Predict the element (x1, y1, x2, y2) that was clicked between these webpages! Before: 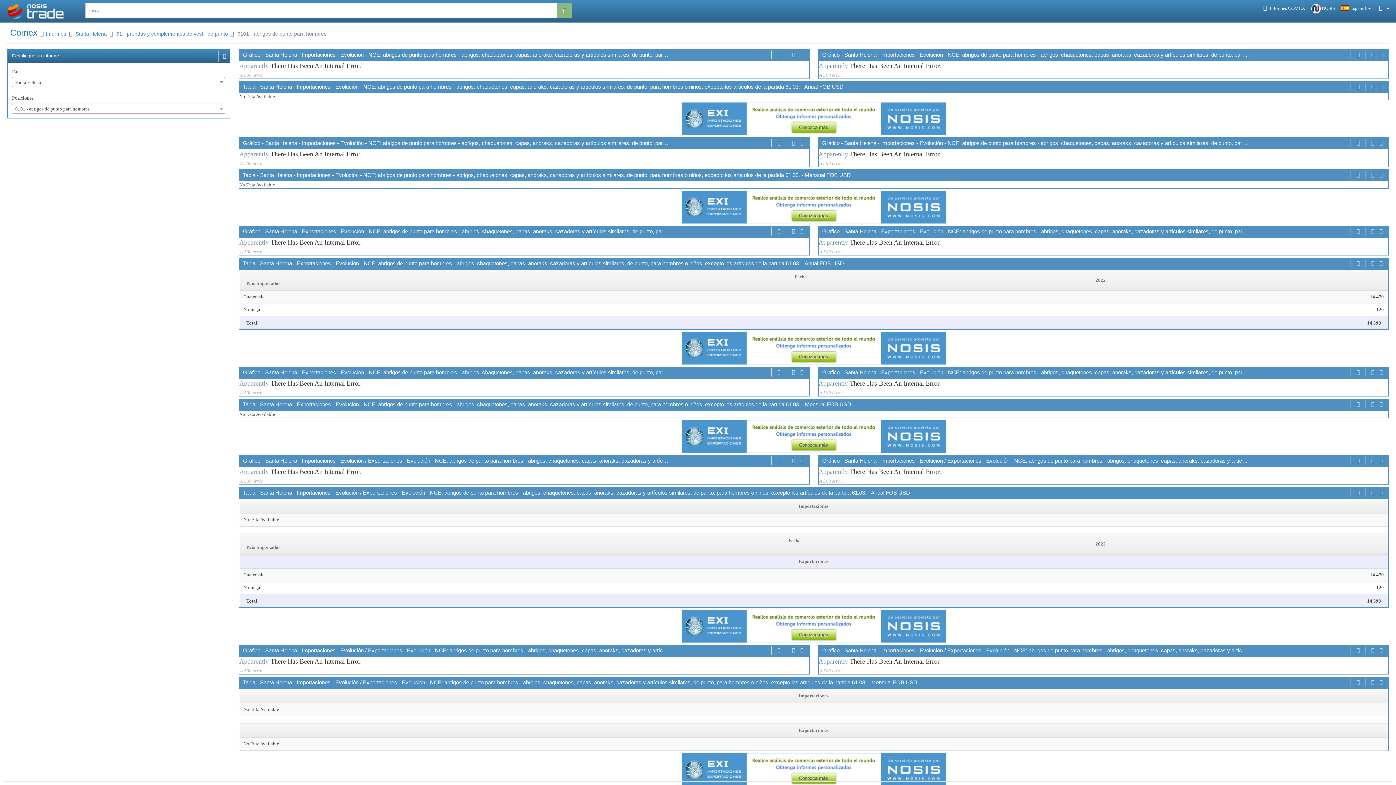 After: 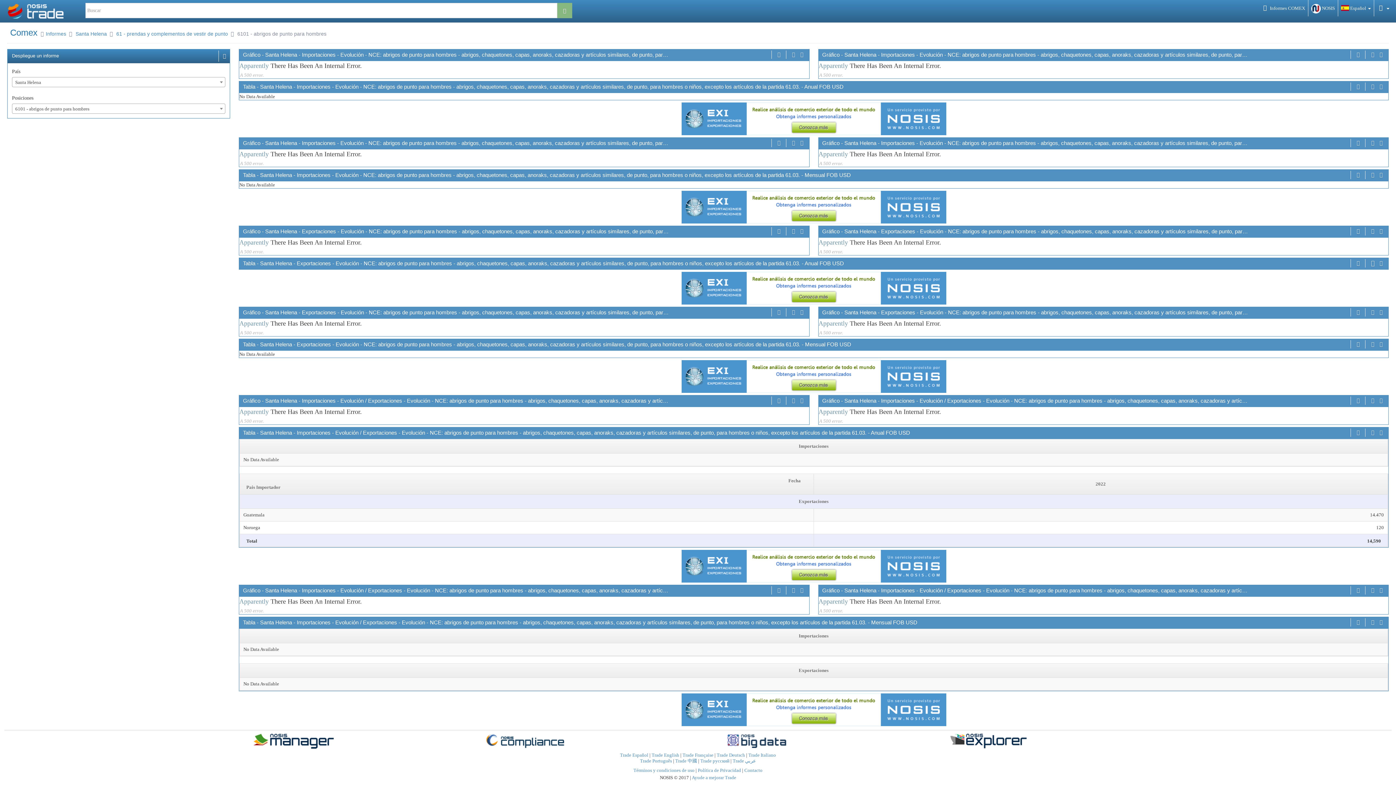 Action: bbox: (1369, 259, 1376, 268)